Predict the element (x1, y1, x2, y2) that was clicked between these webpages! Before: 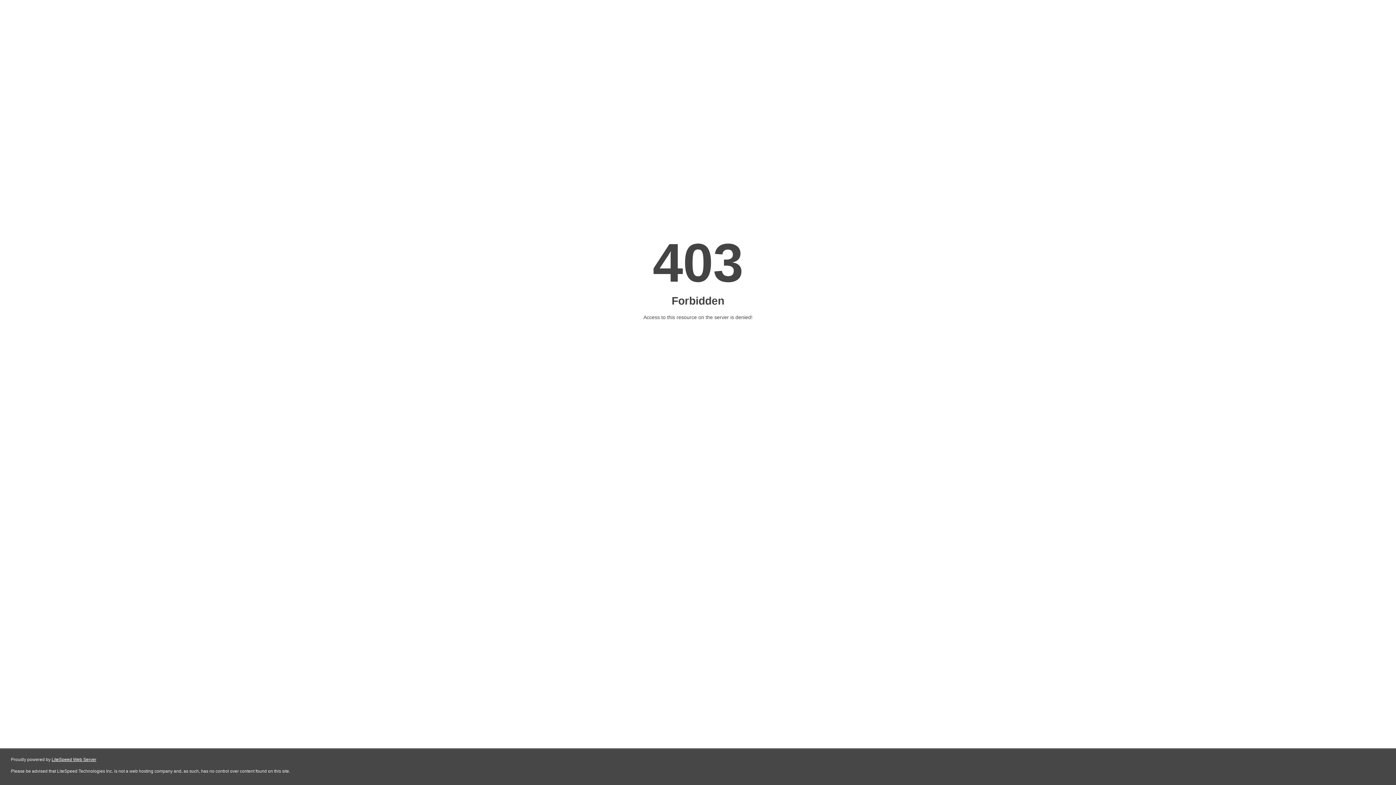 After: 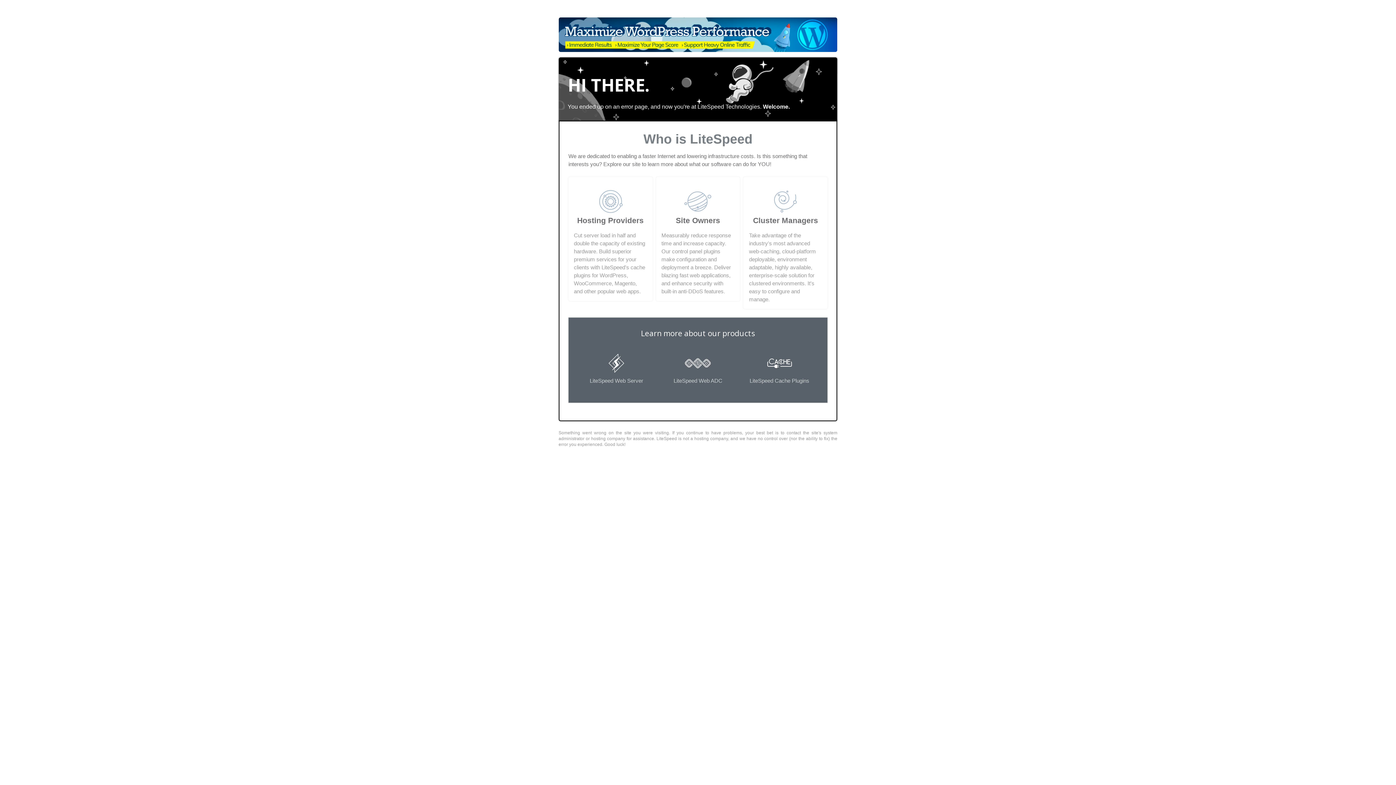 Action: bbox: (51, 757, 96, 762) label: LiteSpeed Web Server